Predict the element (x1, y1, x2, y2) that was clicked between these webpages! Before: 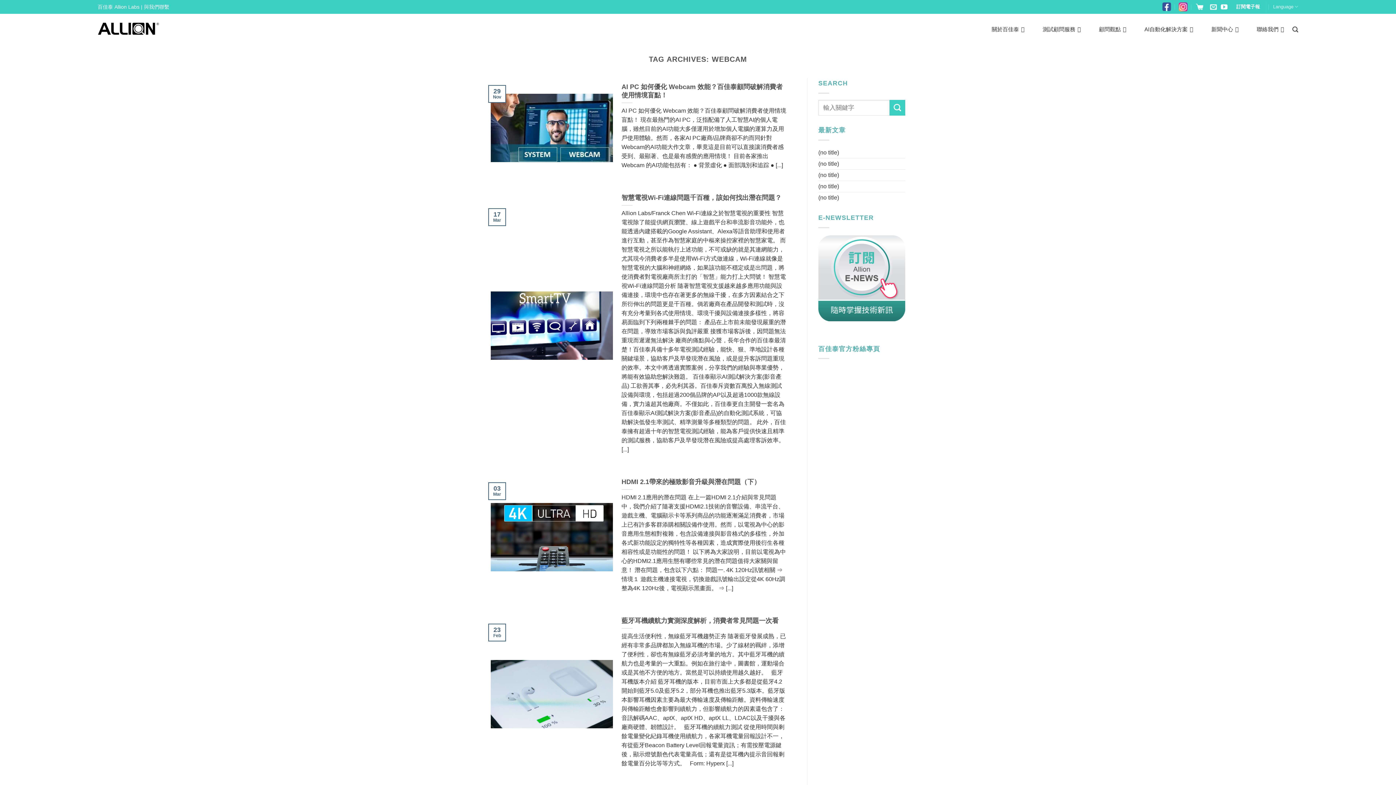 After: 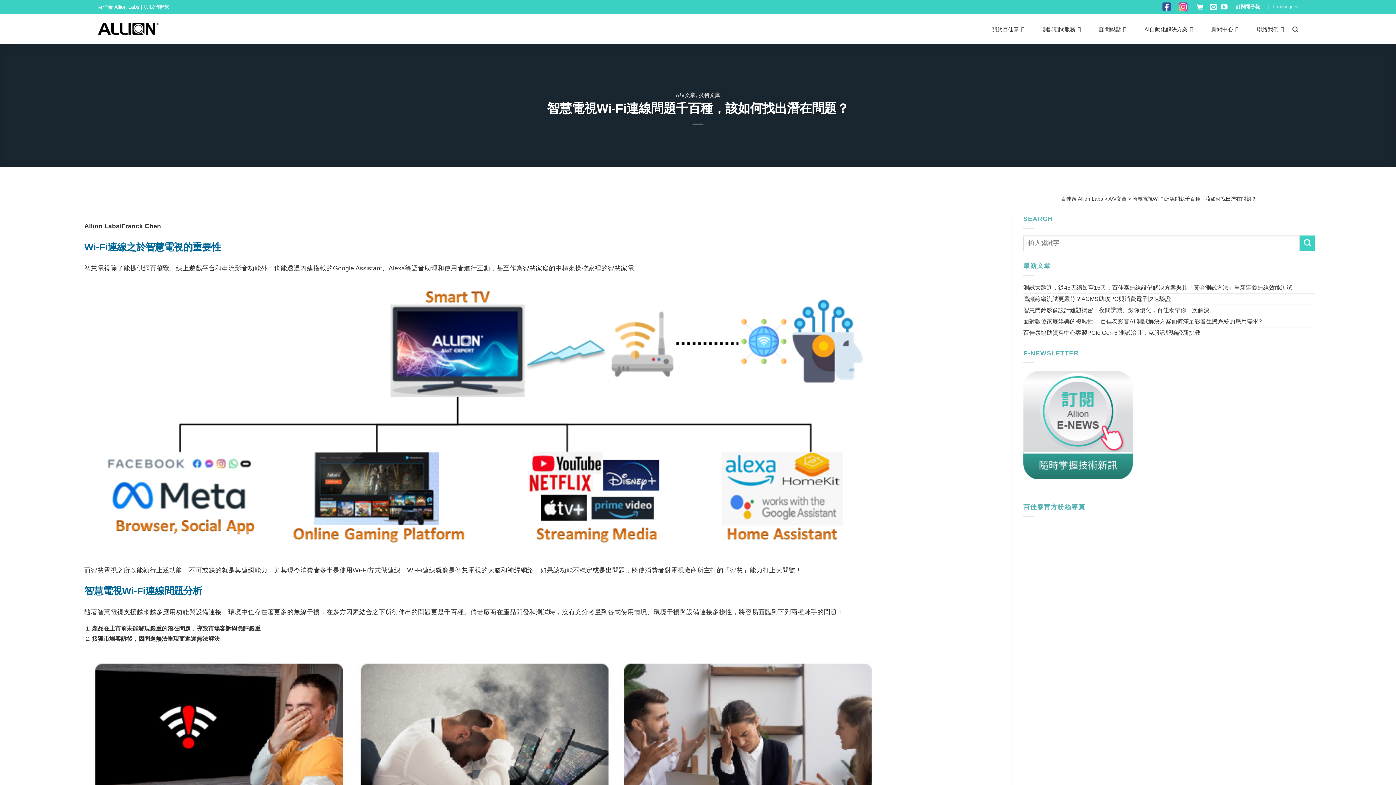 Action: label: 	
智慧電視Wi-Fi連線問題千百種，該如何找出潛在問題？

Allion Labs/Franck Chen Wi-Fi連線之於智慧電視的重要性 智慧電視除了能提供網頁瀏覽、線上遊戲平台和串流影音功能外，也能透過內建搭載的Google Assistant、Alexa等語音助理和使用者進行互動，甚至作為智慧家庭的中樞來操控家裡的智慧家電。 而智慧電視之所以能執行上述功能，不可或缺的就是其連網能力，尤其現今消費者多半是使用Wi-Fi方式做連線，Wi-Fi連線就像是智慧電視的大腦和神經網絡，如果該功能不穩定或是出問題，將使消費者對電視廠商所主打的「智慧」能力打上大問號！ 智慧電視Wi-Fi連線問題分析 隨著智慧電視支援越來越多應用功能與設備連接，環境中也存在著更多的無線干擾，在多方因素結合之下所衍伸出的問題更是千百種。倘若廠商在產品開發和測試時，沒有充分考量到各式使用情境、環境干擾與設備連接多樣性，將容易面臨到下列兩種棘手的問題： 產品在上市前未能發現嚴重的潛在問題，導致市場客訴與負評嚴重 接獲市場客訴後，因問題無法重現而遲遲無法解決 廠商的痛點與心聲，長年合作的百佳泰最清楚！百佳泰具備十多年電視測試經驗，能快、狠、準地設計各種關鍵場景，協助客戶及早發現潛在風險，或是提升客訴問題重現的效率。本文中將透過實際案例，分享我們的經驗與專業優勢，將能有效協助您解決難題。 百佳泰顯示AI測試解決方案(影音產品) 工欲善其事，必先利其器。百佳泰斥資數百萬投入無線測試設備與環境，包括超過200個品牌的AP以及超過1000款無線設備，實力遠超其他廠商。不僅如此，百佳泰更自主開發一套名為百佳泰顯示AI測試解決方案(影音產品)的自動化測試系統，可協助解決低發生率測試、精準測量等多種類型的問題。 此外，百佳泰擁有超過十年的智慧電視測試經驗，能為客戶提供快速且精準的測試服務，協助客戶及早發現潛在風險或提高處理客訴效率。 [...]

	
17
Mar bbox: (490, 189, 796, 462)